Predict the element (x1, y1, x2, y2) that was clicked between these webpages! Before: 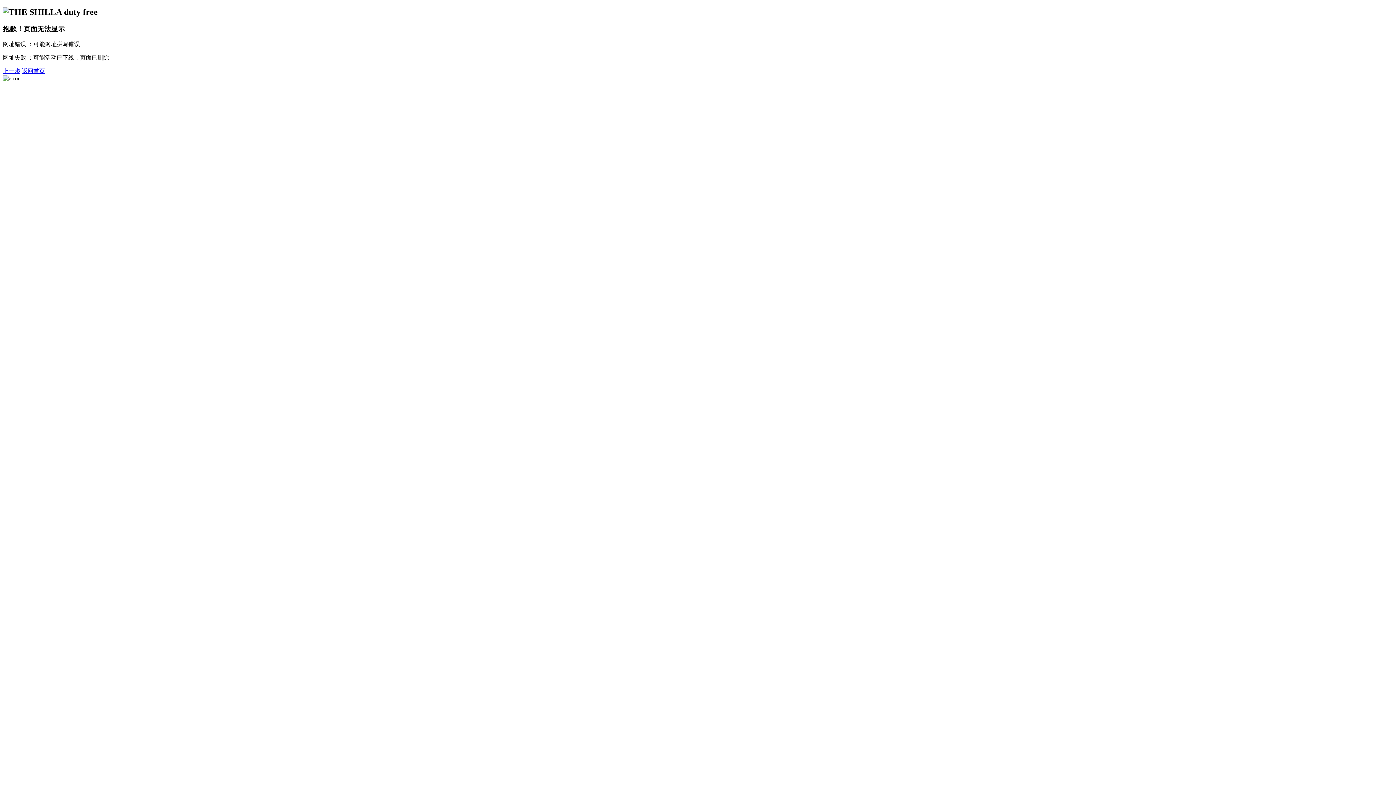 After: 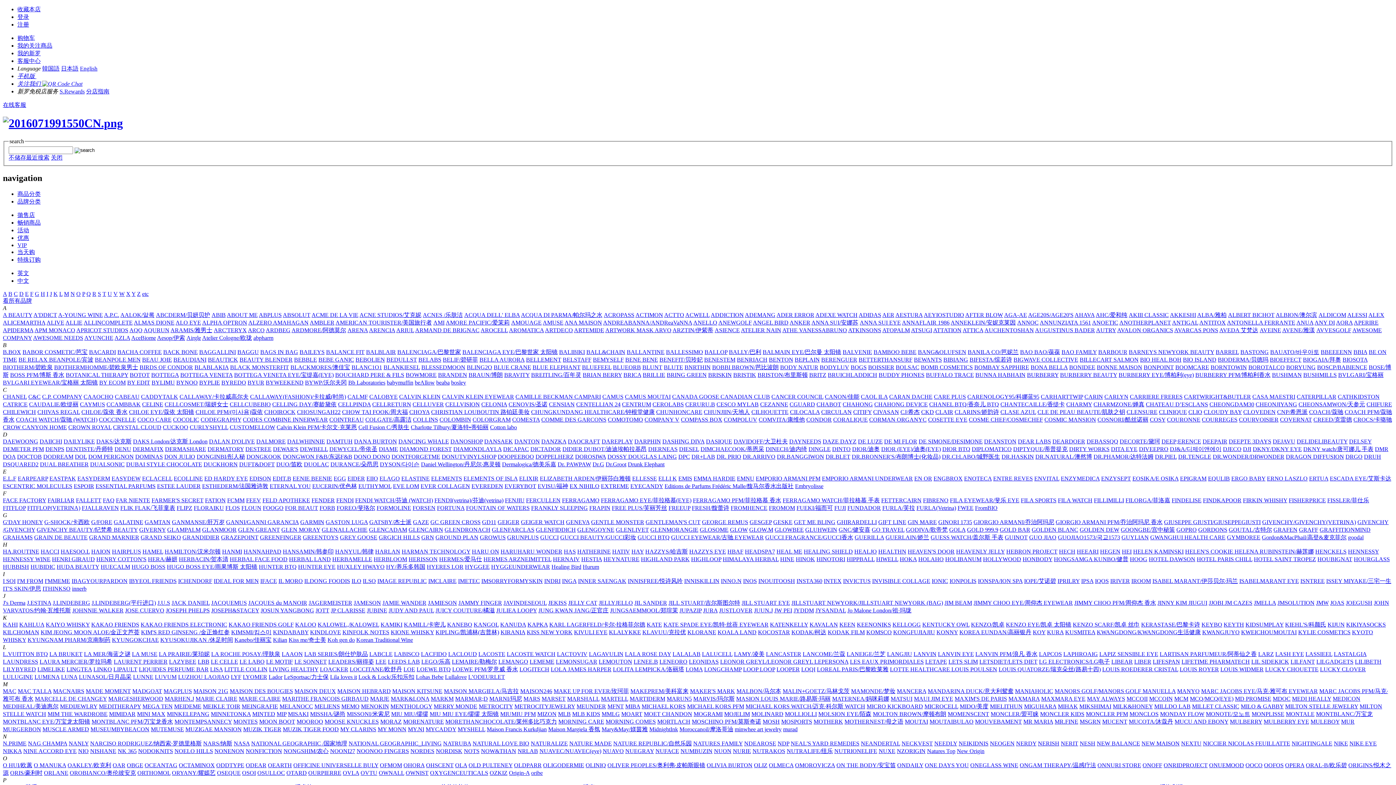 Action: label: 返回首页 bbox: (21, 67, 45, 74)